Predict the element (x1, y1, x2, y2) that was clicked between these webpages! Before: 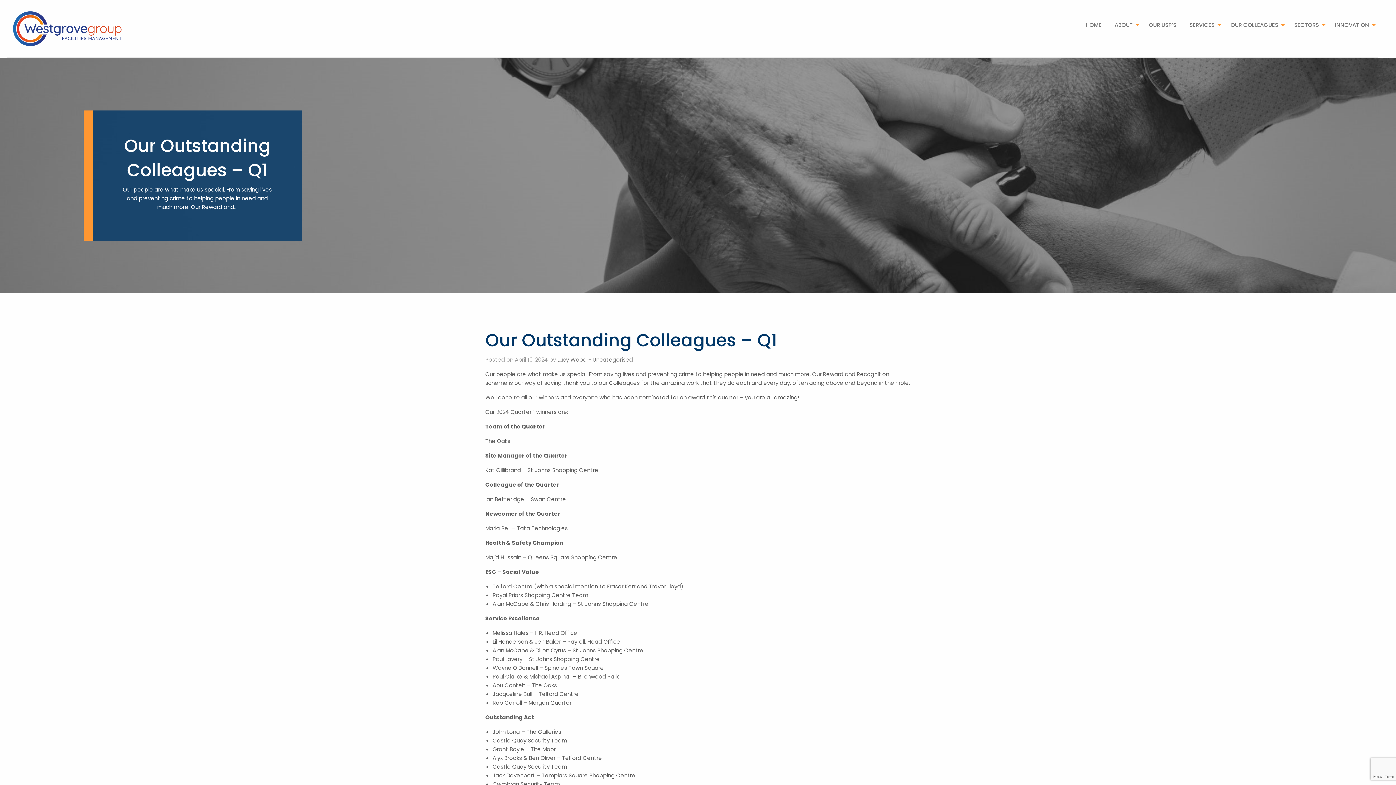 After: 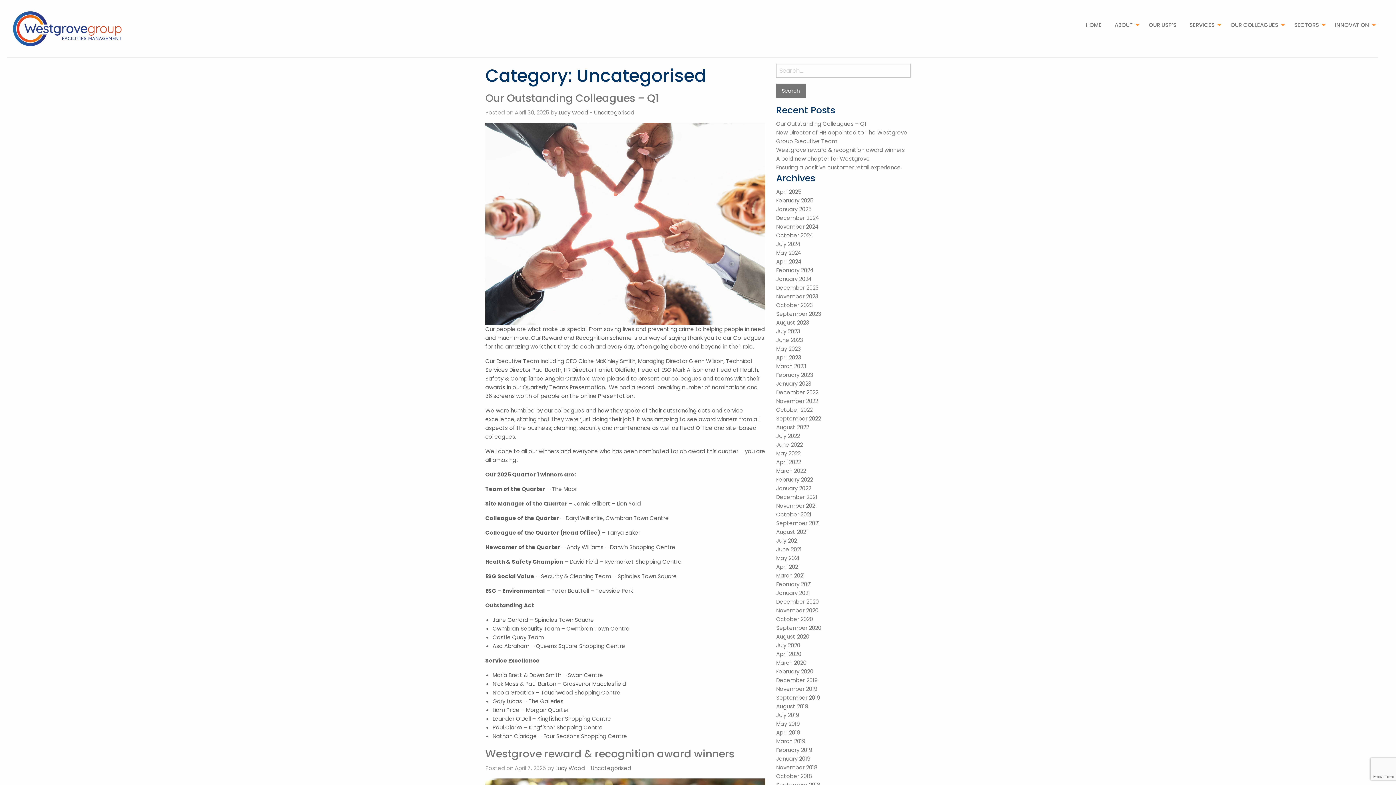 Action: label: Uncategorised bbox: (592, 355, 633, 363)